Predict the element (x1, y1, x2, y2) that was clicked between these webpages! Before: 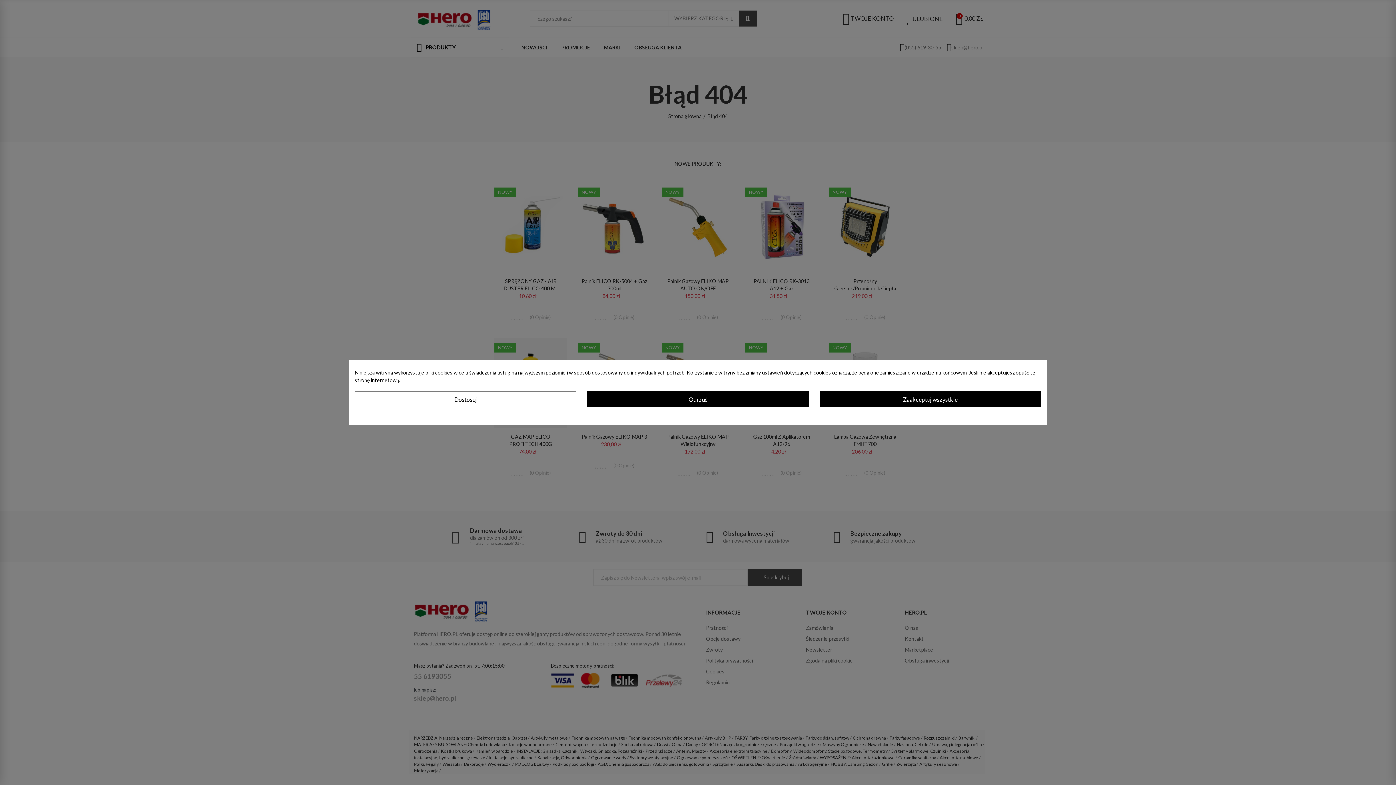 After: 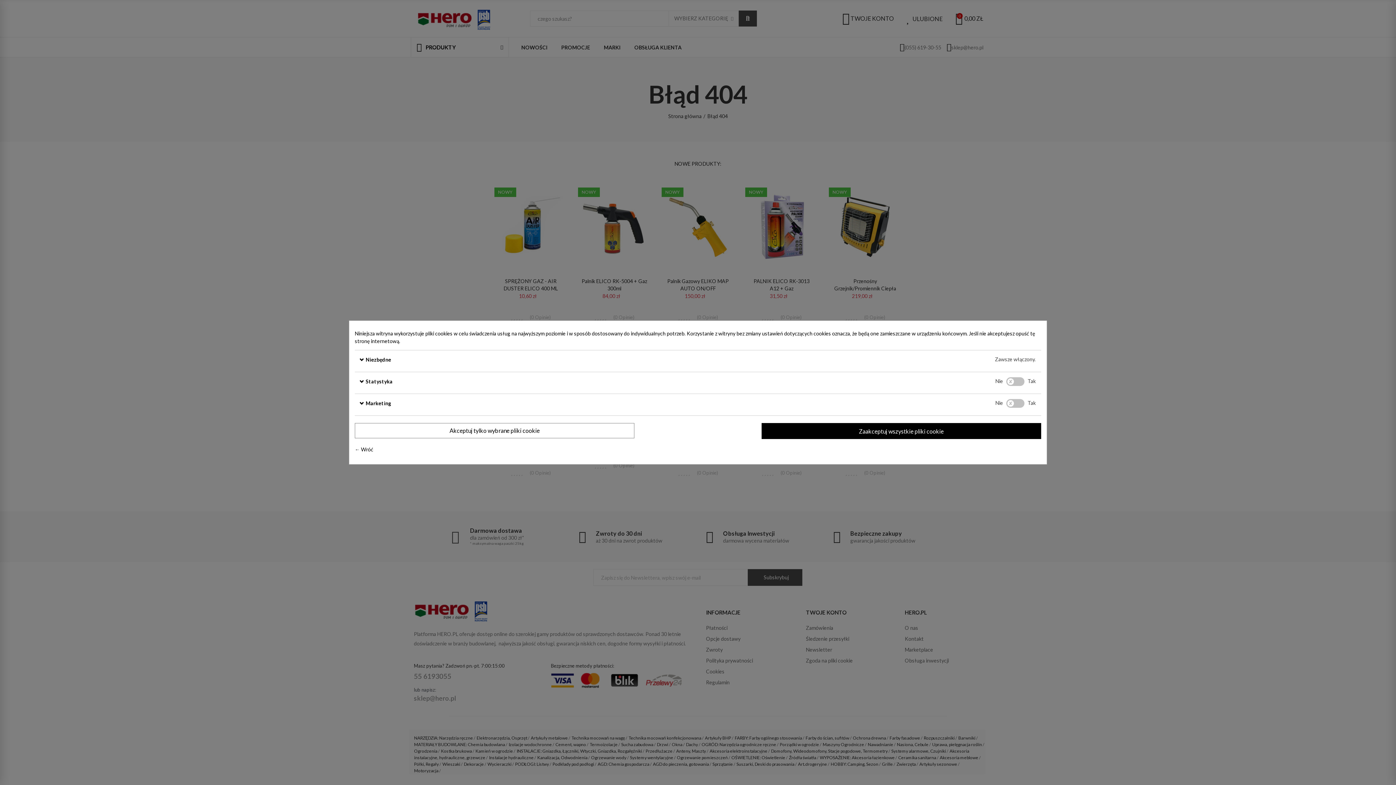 Action: bbox: (354, 391, 576, 407) label: Dostosuj